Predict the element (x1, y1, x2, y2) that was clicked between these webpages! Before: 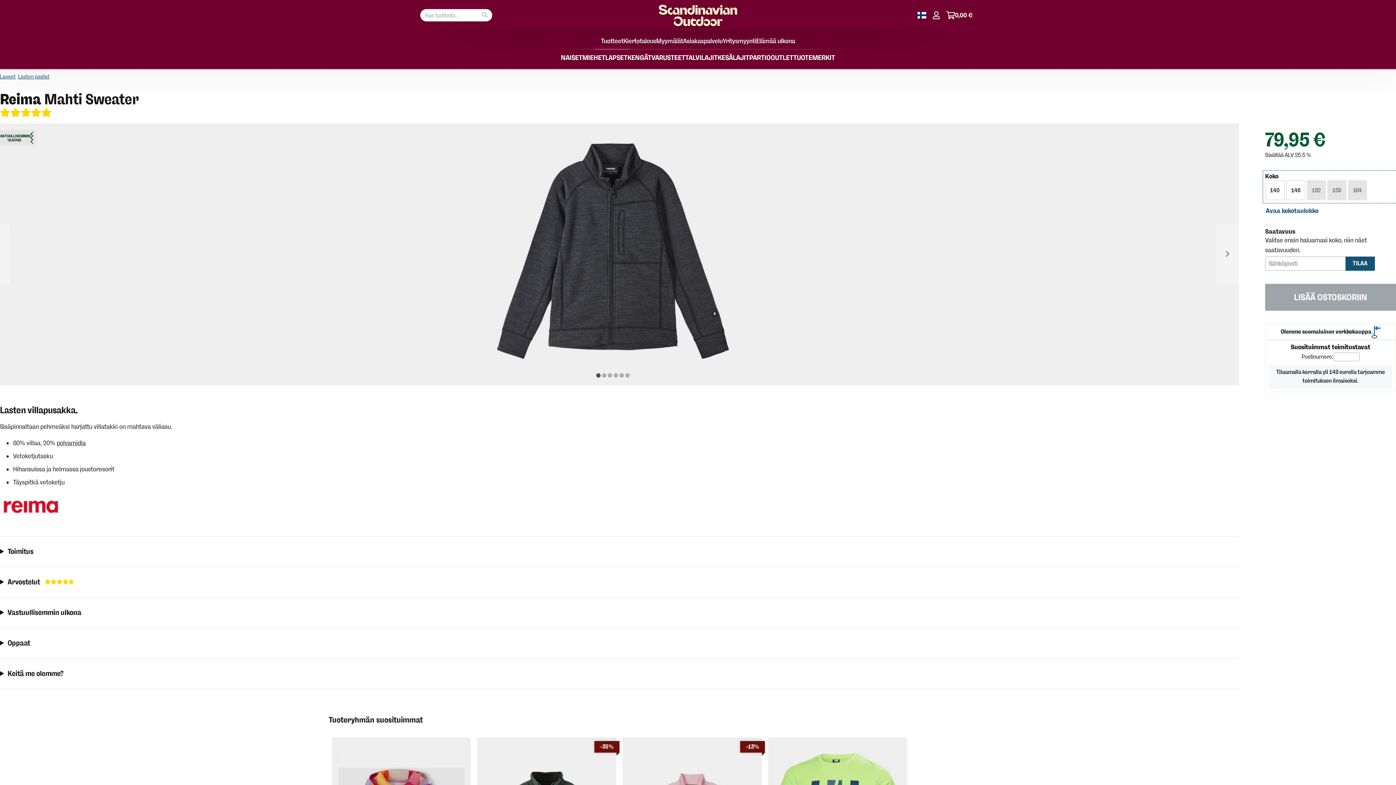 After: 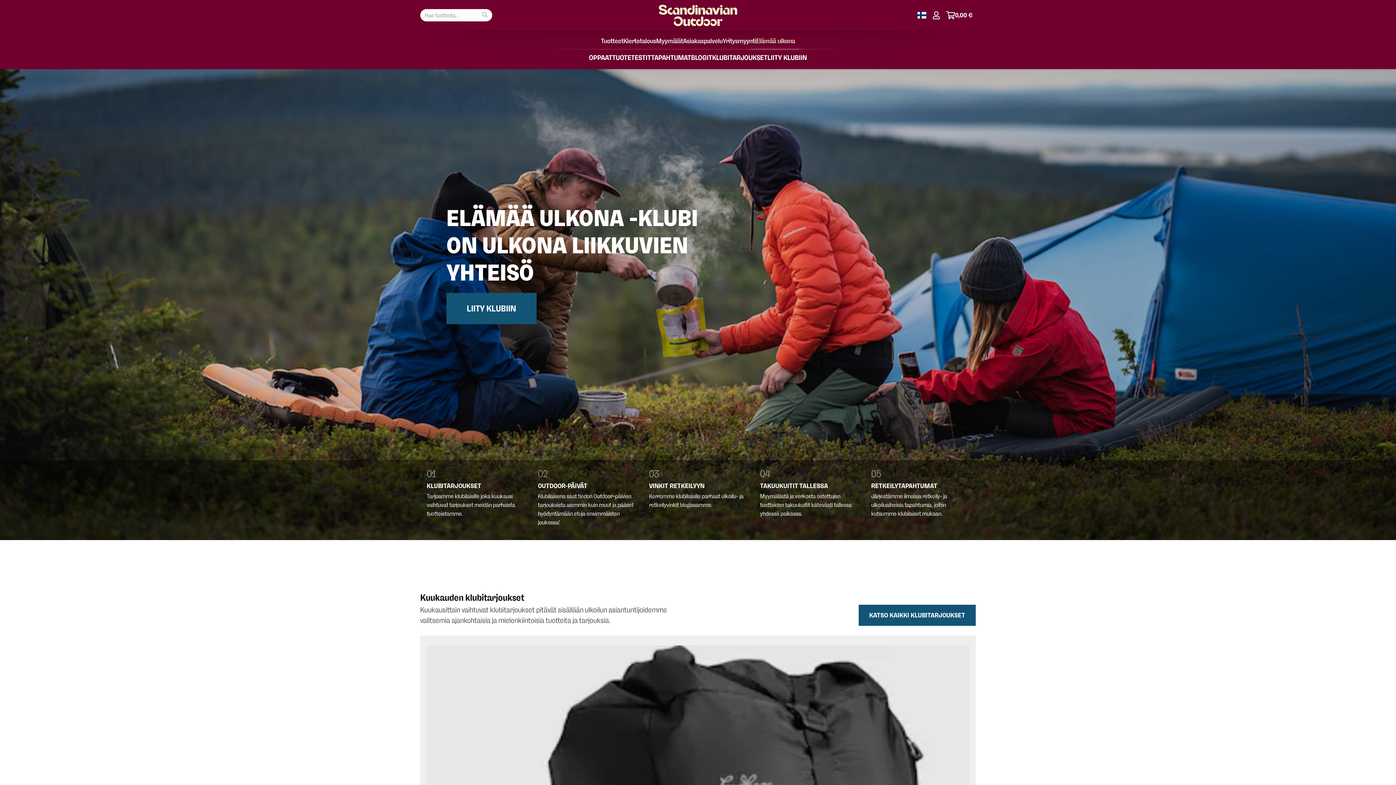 Action: label: Elämää ulkona bbox: (756, 33, 795, 49)